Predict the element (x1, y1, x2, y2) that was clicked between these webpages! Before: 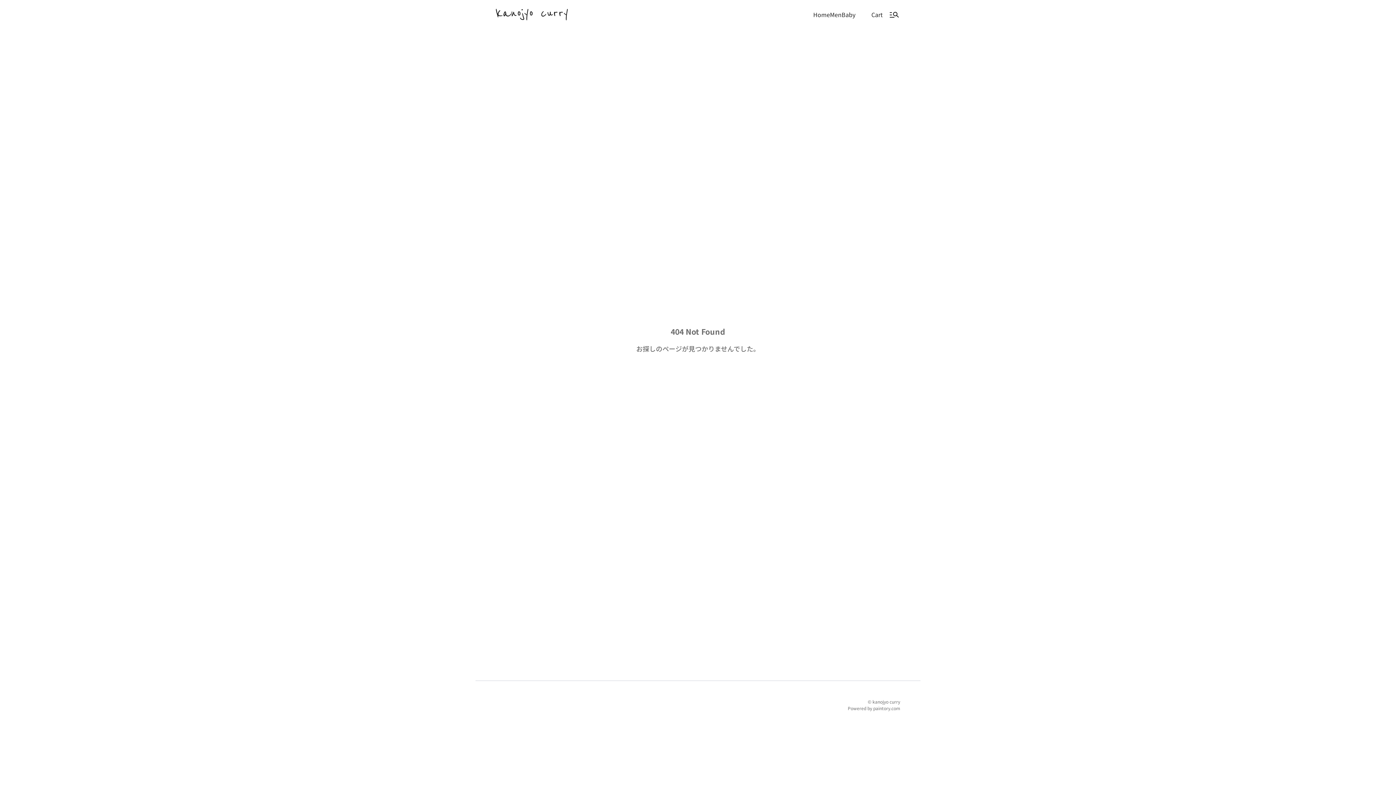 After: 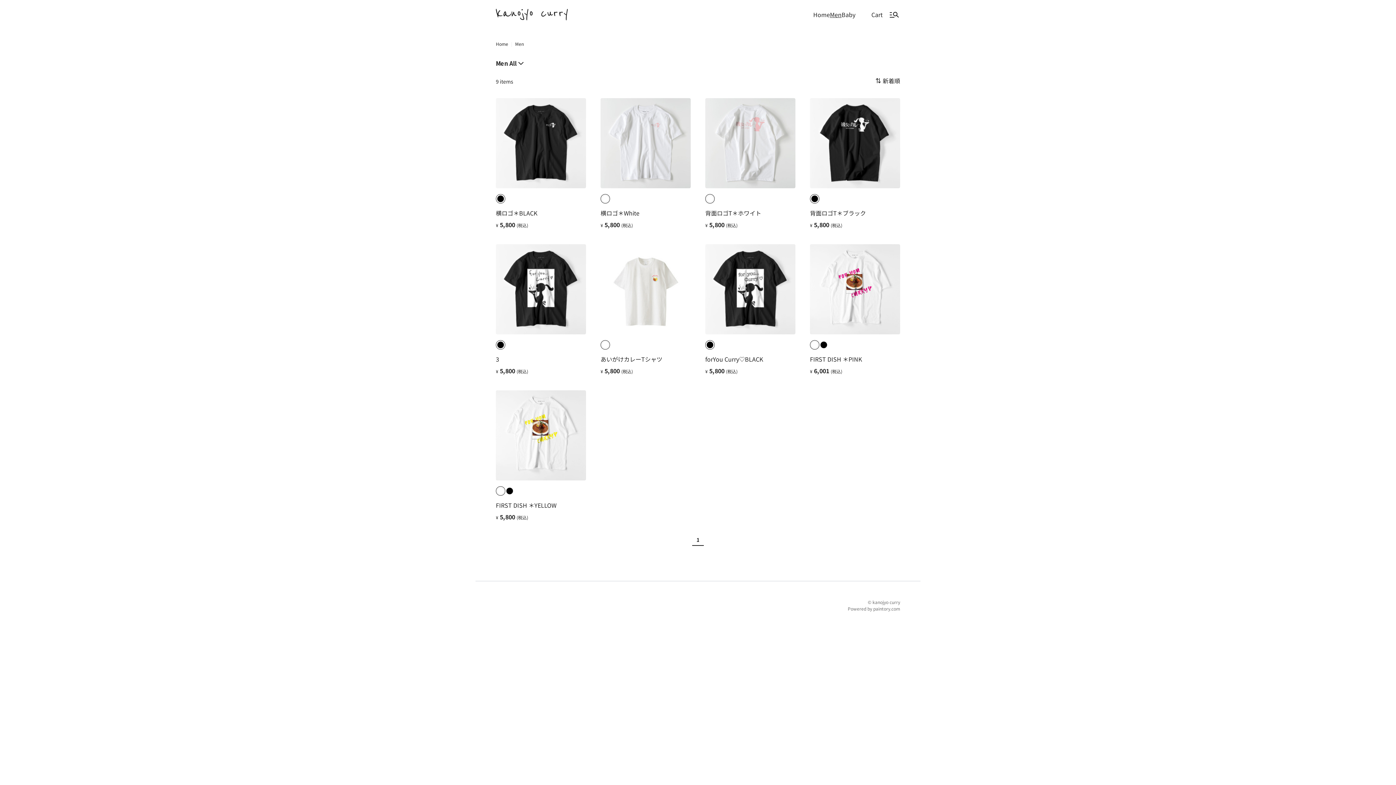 Action: bbox: (830, 9, 841, 19) label: Men